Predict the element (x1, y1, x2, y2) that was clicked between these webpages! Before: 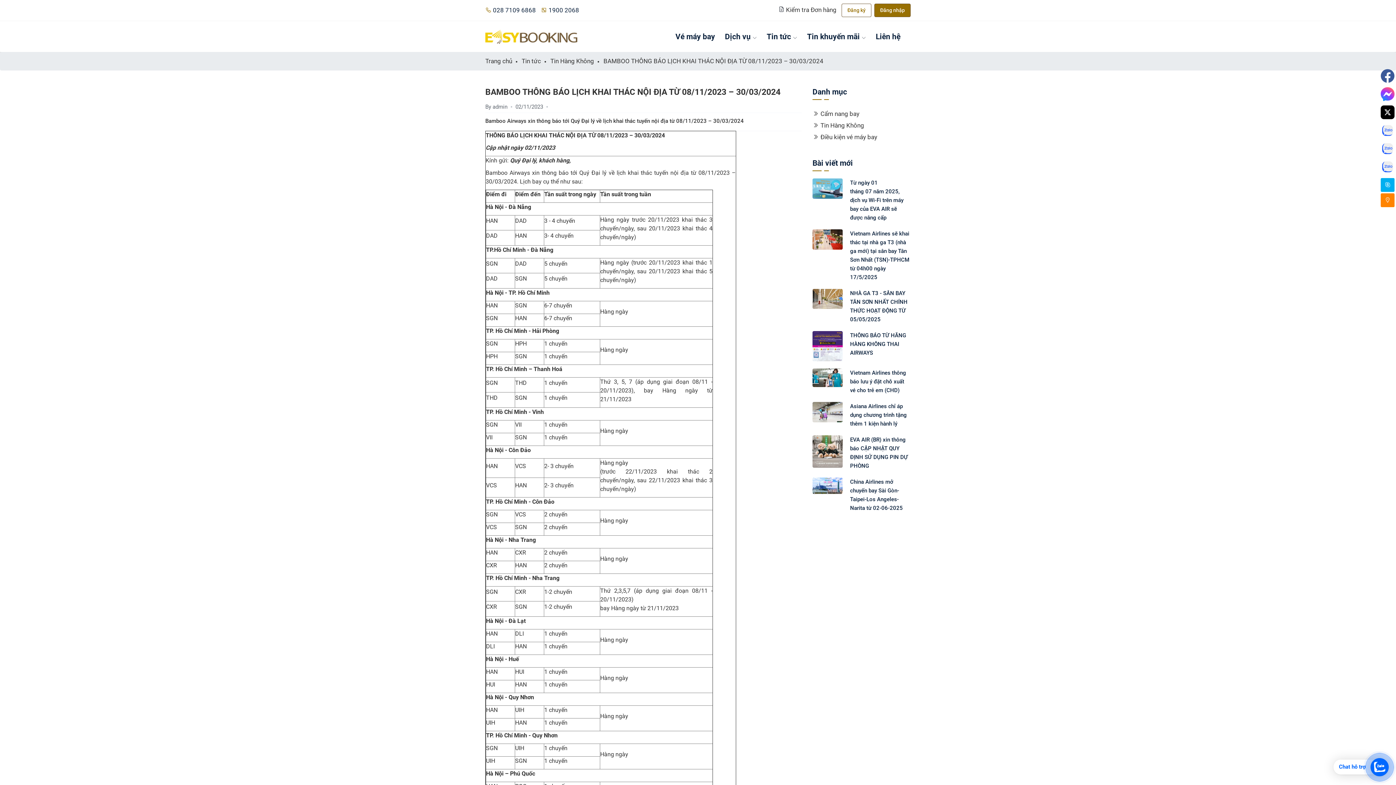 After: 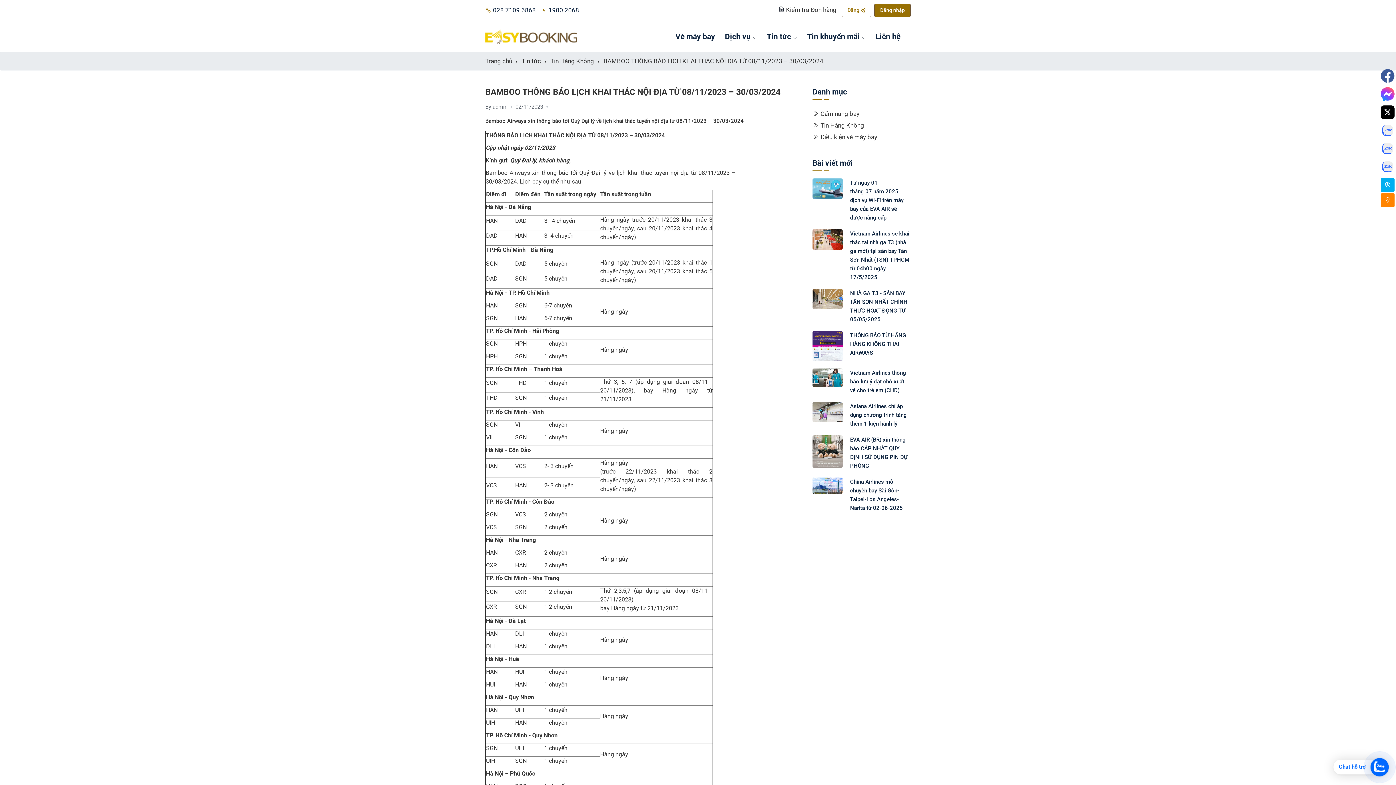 Action: bbox: (1381, 123, 1394, 137)